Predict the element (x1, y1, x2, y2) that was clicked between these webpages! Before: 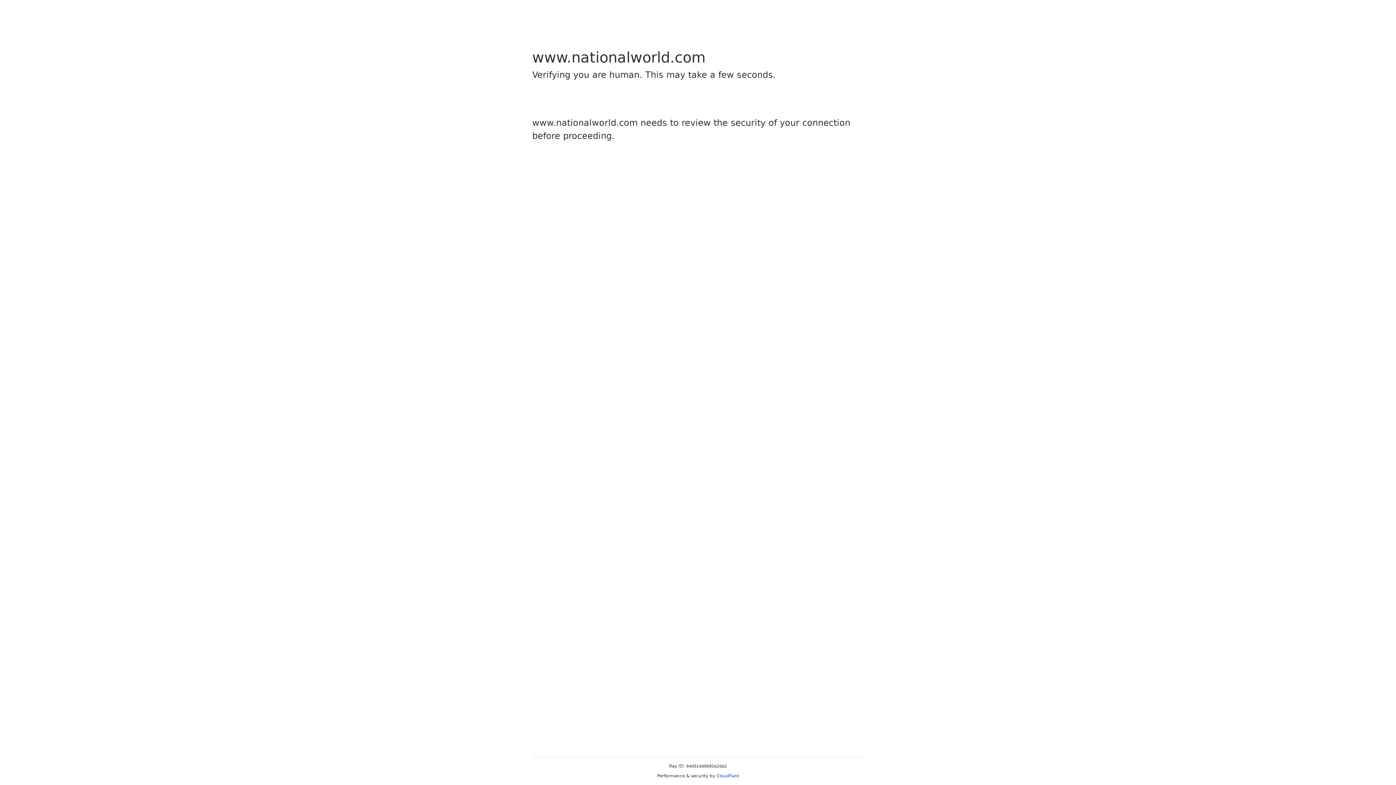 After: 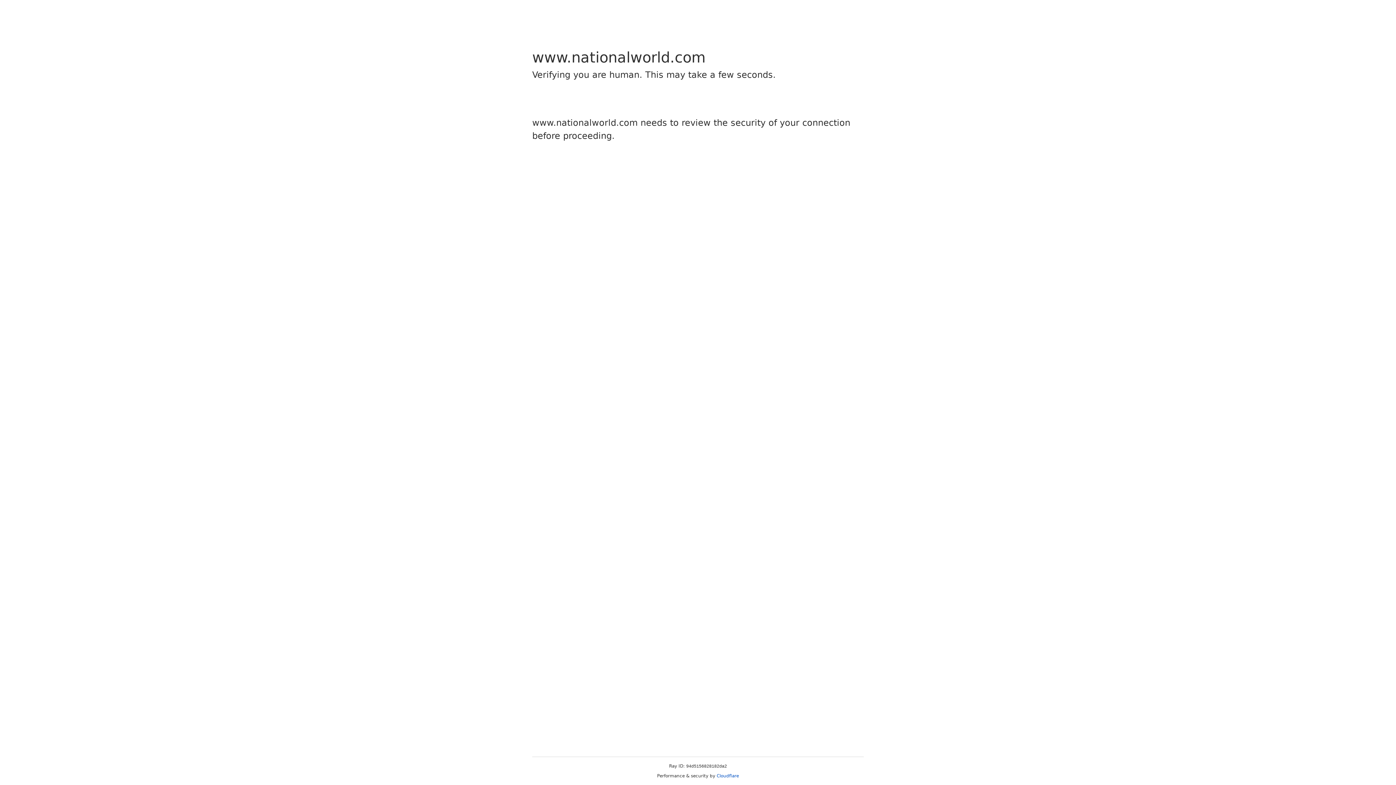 Action: label: Cloudflare bbox: (716, 773, 739, 778)